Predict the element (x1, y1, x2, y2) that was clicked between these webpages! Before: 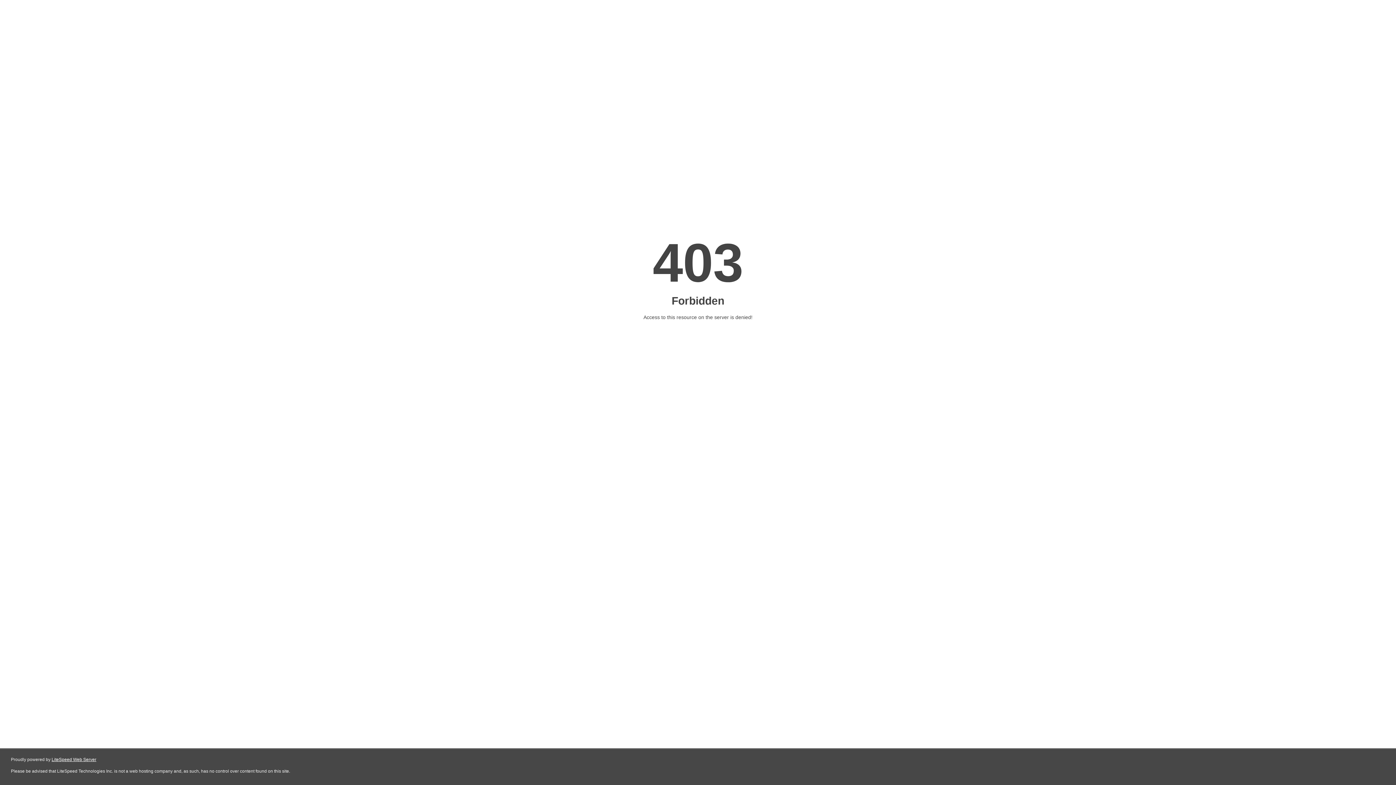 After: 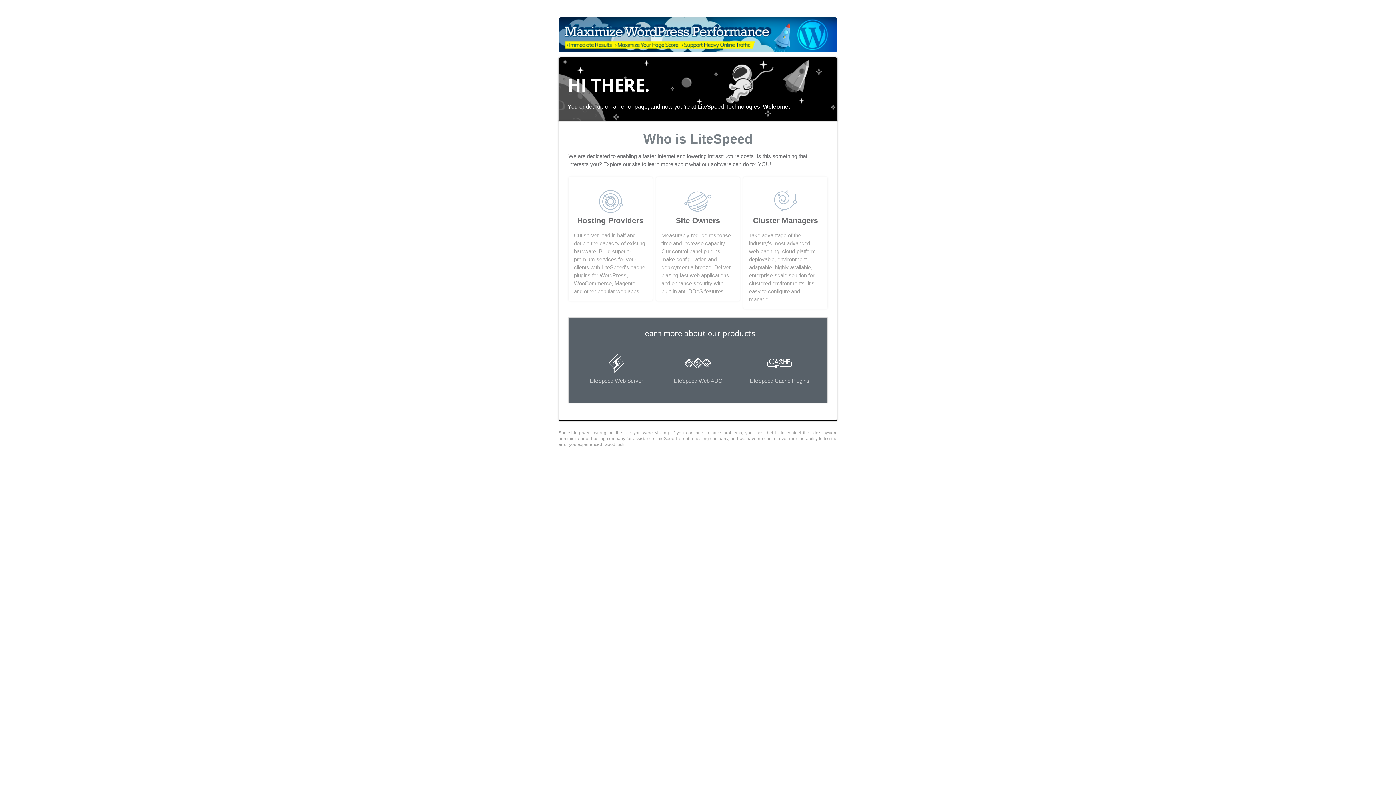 Action: label: LiteSpeed Web Server bbox: (51, 757, 96, 762)